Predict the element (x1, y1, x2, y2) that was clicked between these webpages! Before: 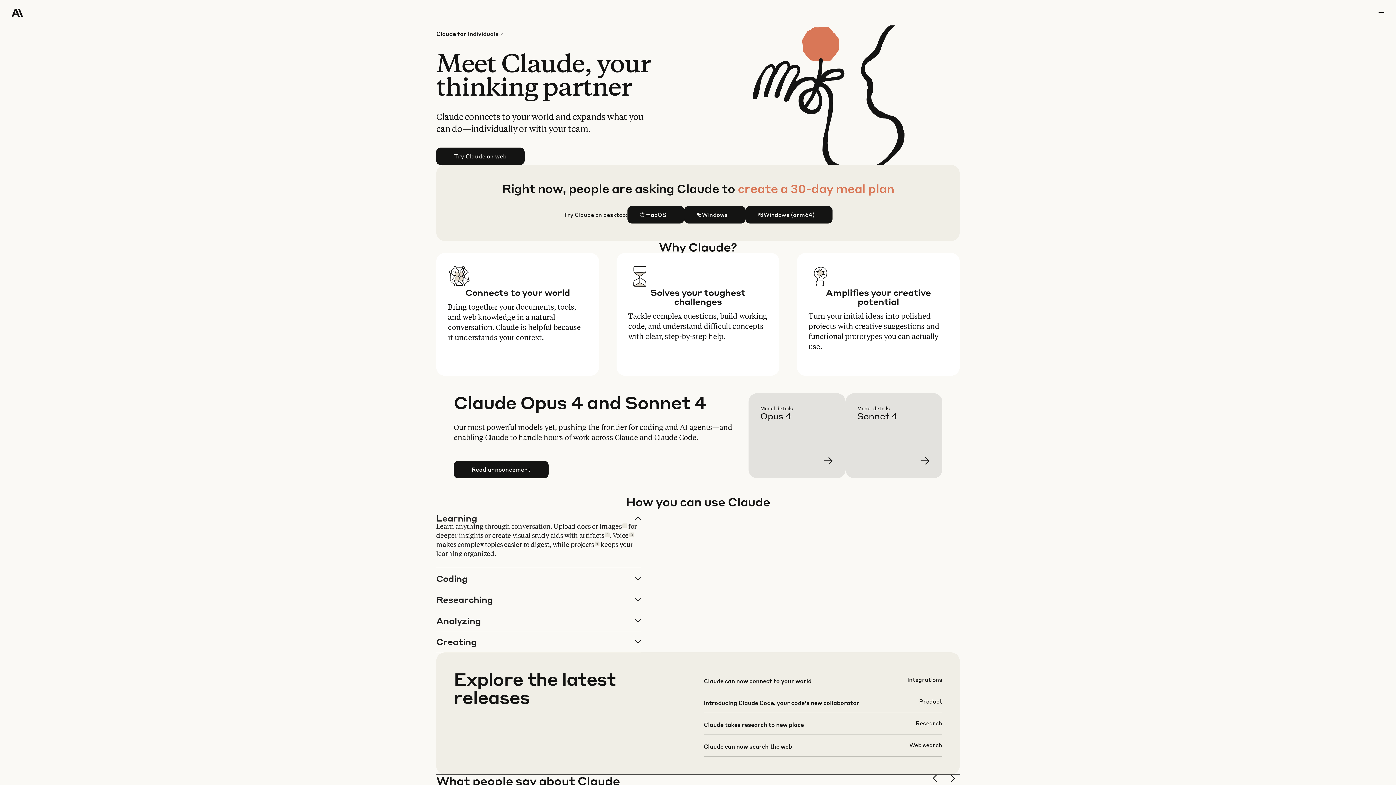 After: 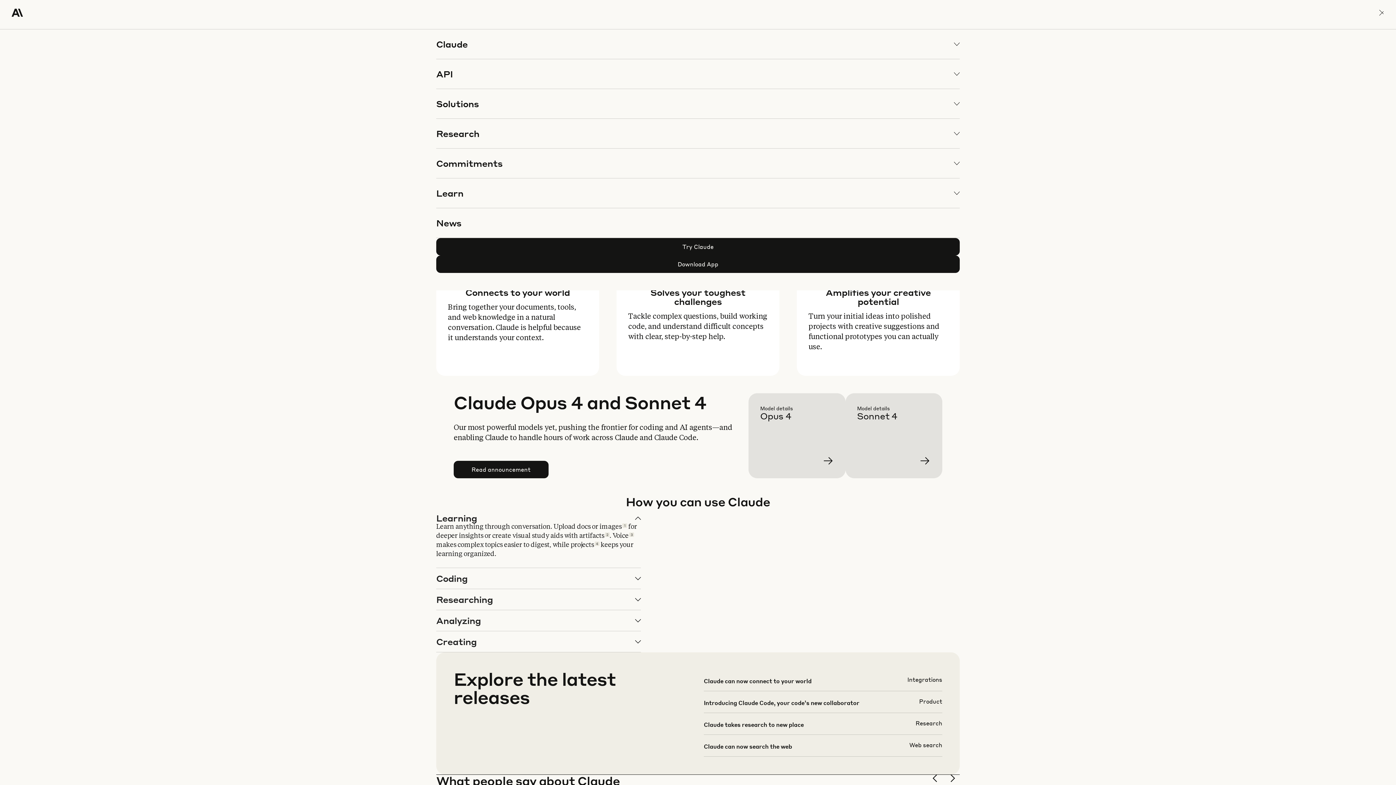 Action: bbox: (1378, 0, 1384, 25) label: menu